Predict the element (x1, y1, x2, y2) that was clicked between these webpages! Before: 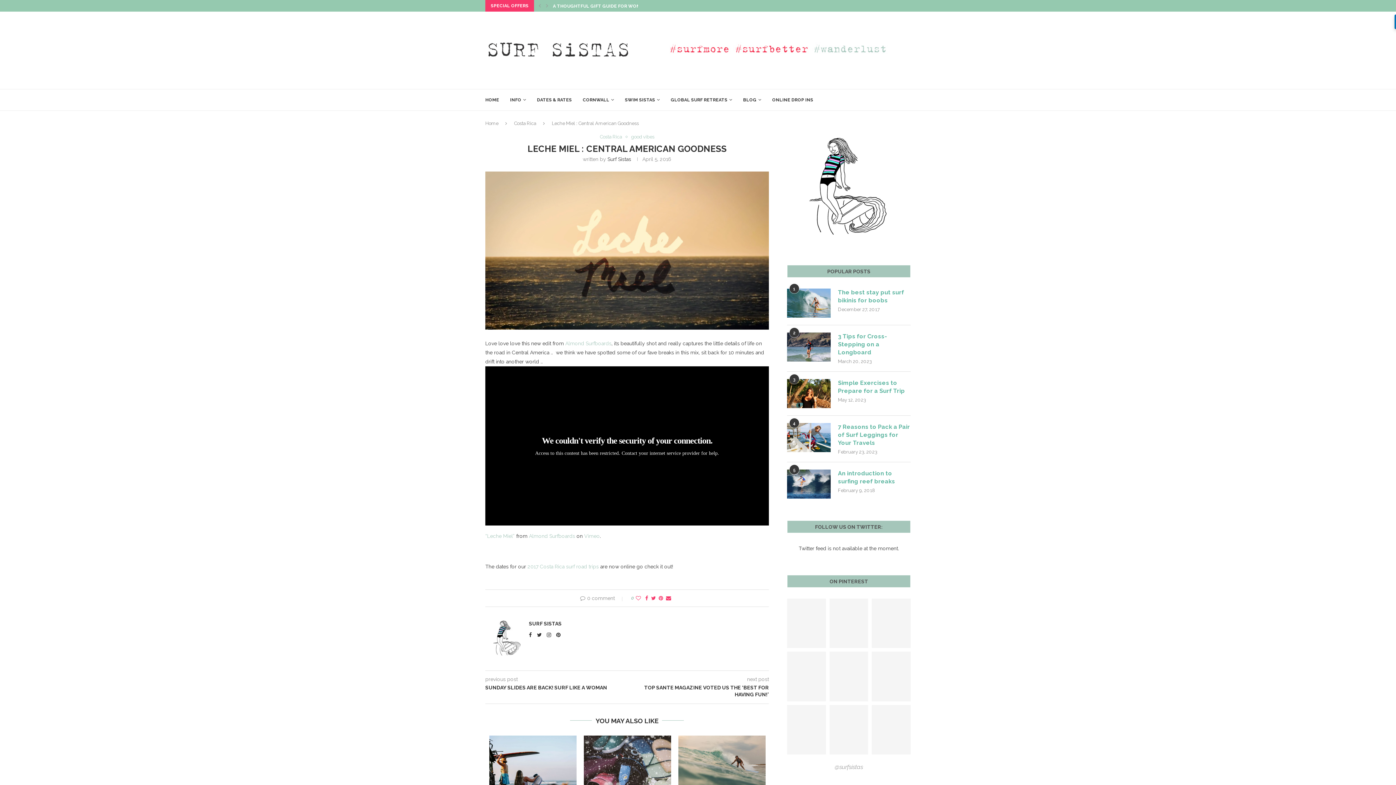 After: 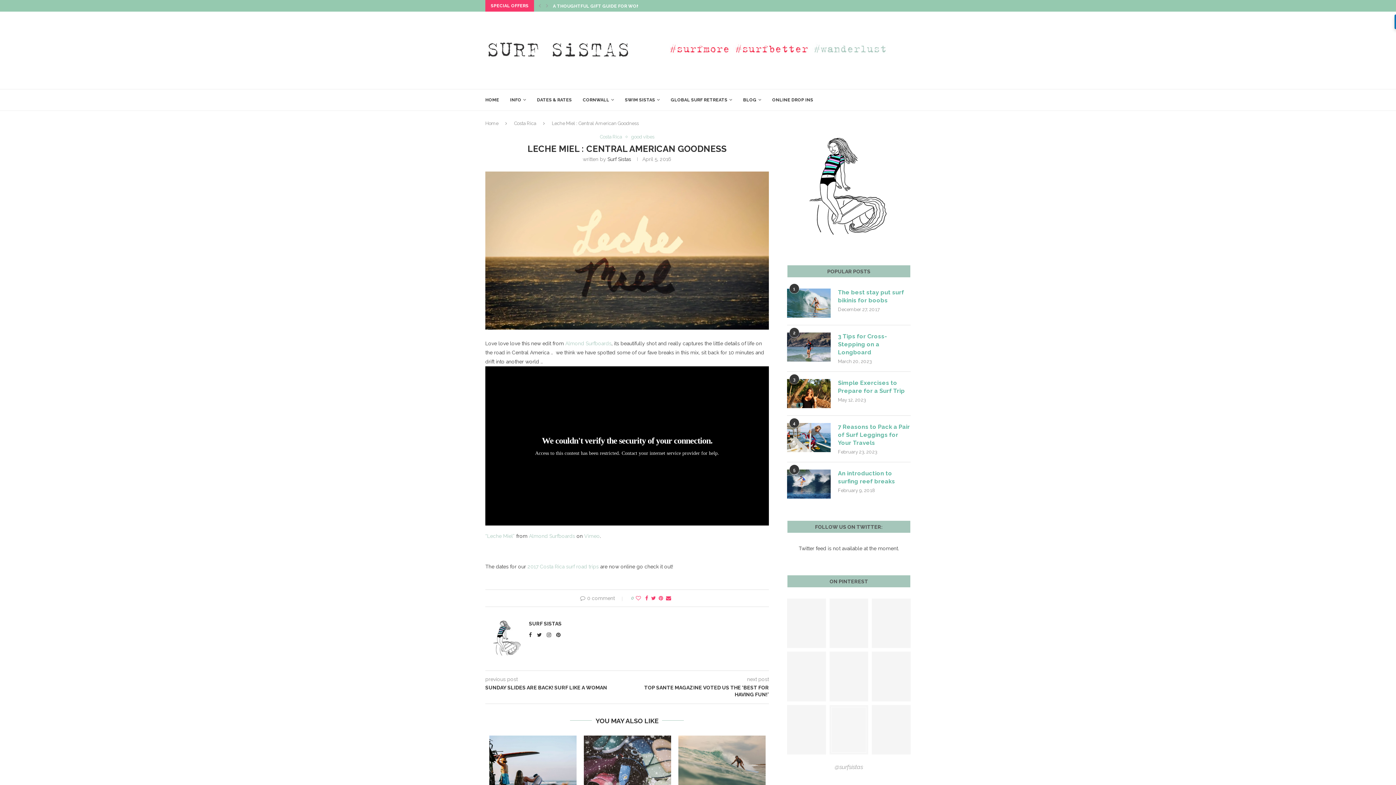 Action: label: Pinterest URL bbox: (827, 703, 870, 756)